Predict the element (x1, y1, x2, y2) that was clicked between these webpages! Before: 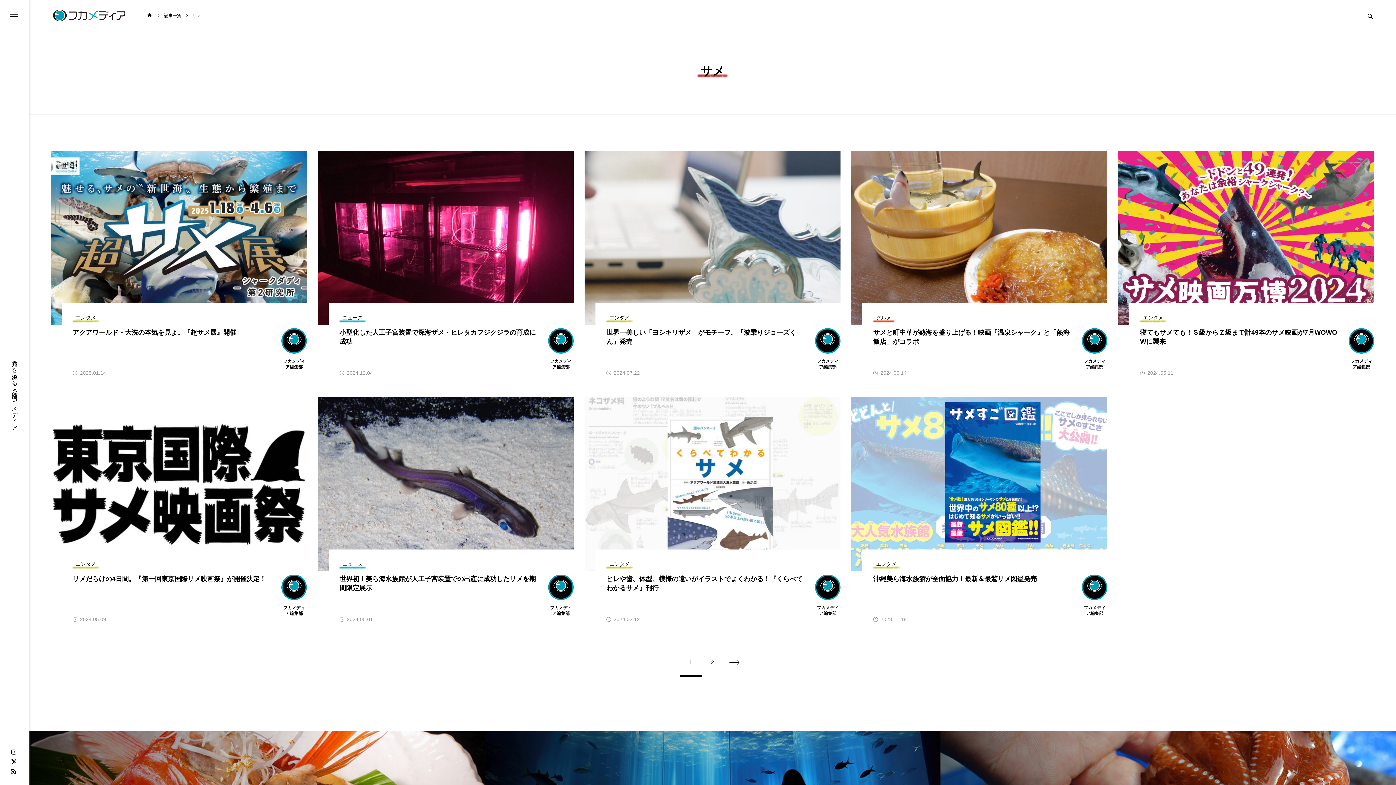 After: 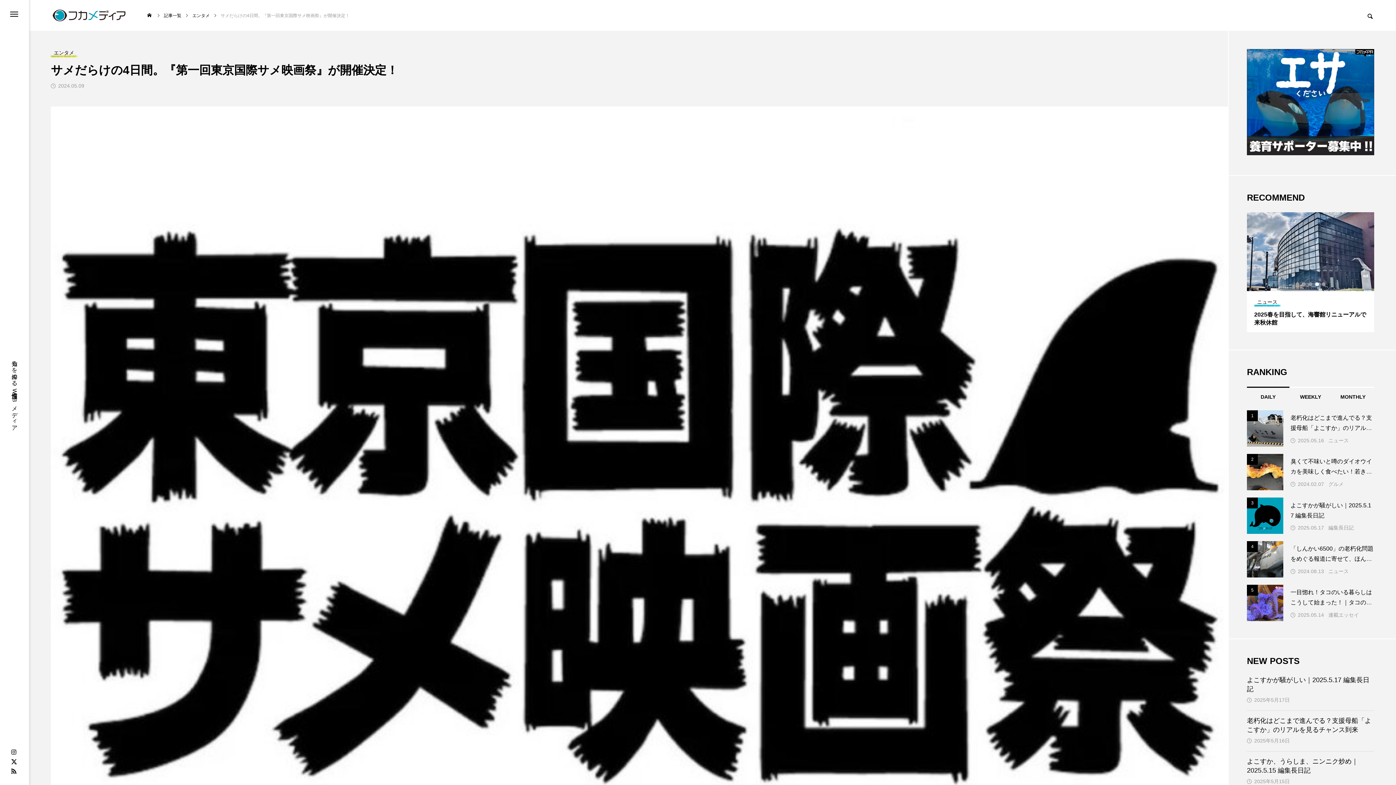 Action: bbox: (72, 574, 266, 583) label: サメだらけの4日間。『第一回東京国際サメ映画祭』が開催決定！